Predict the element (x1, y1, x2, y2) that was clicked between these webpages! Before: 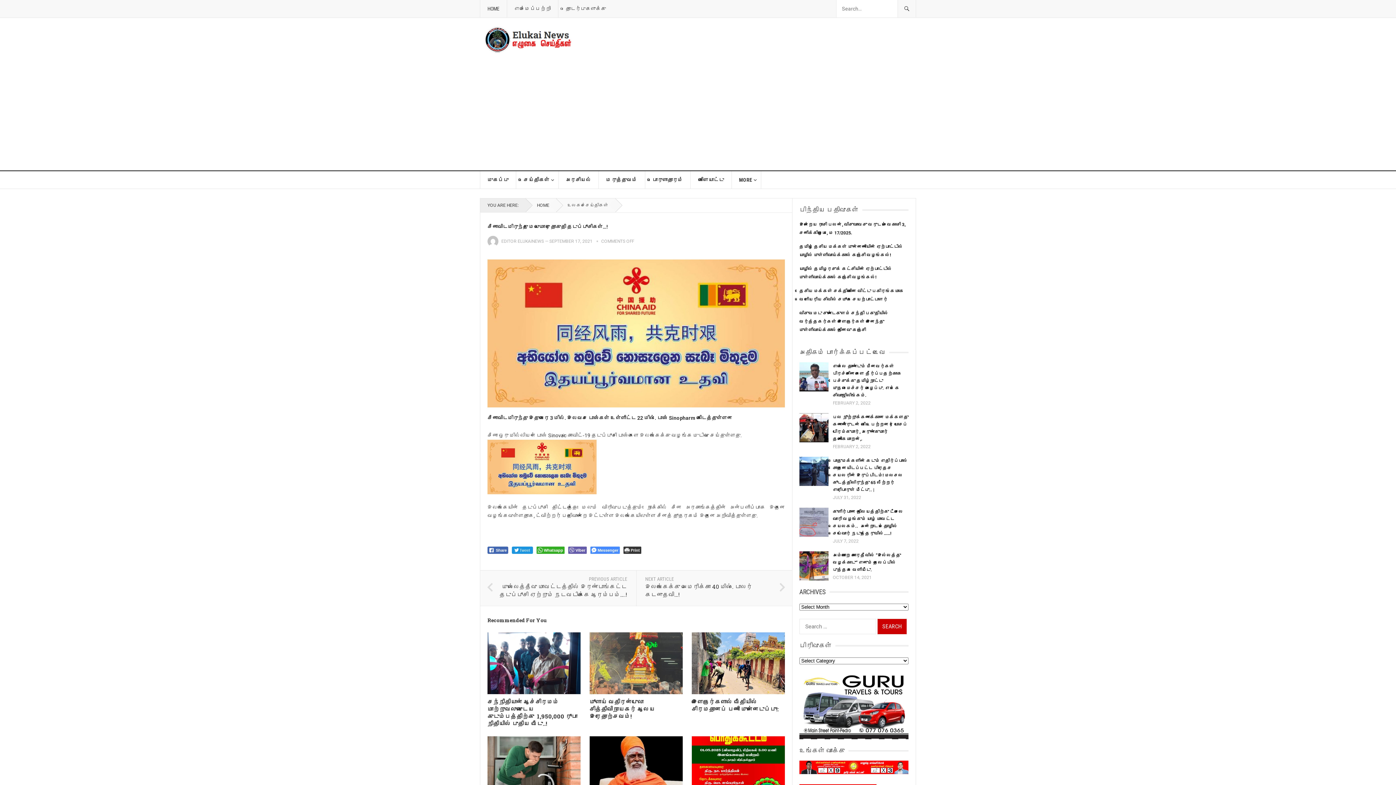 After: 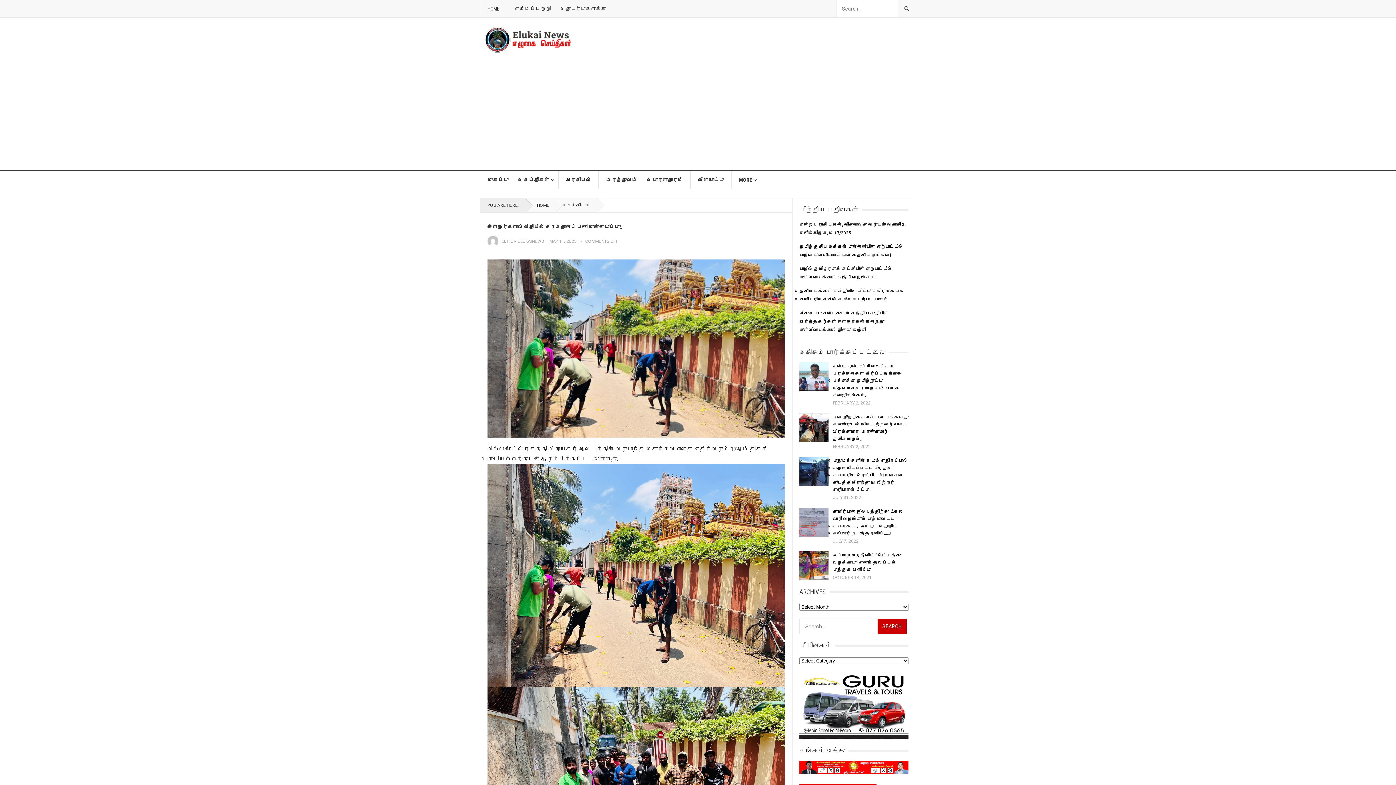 Action: bbox: (691, 698, 779, 713) label: இளைஞர்களால் வீதியில் சிரமதானப் பணி முன்னெடுப்பு!: